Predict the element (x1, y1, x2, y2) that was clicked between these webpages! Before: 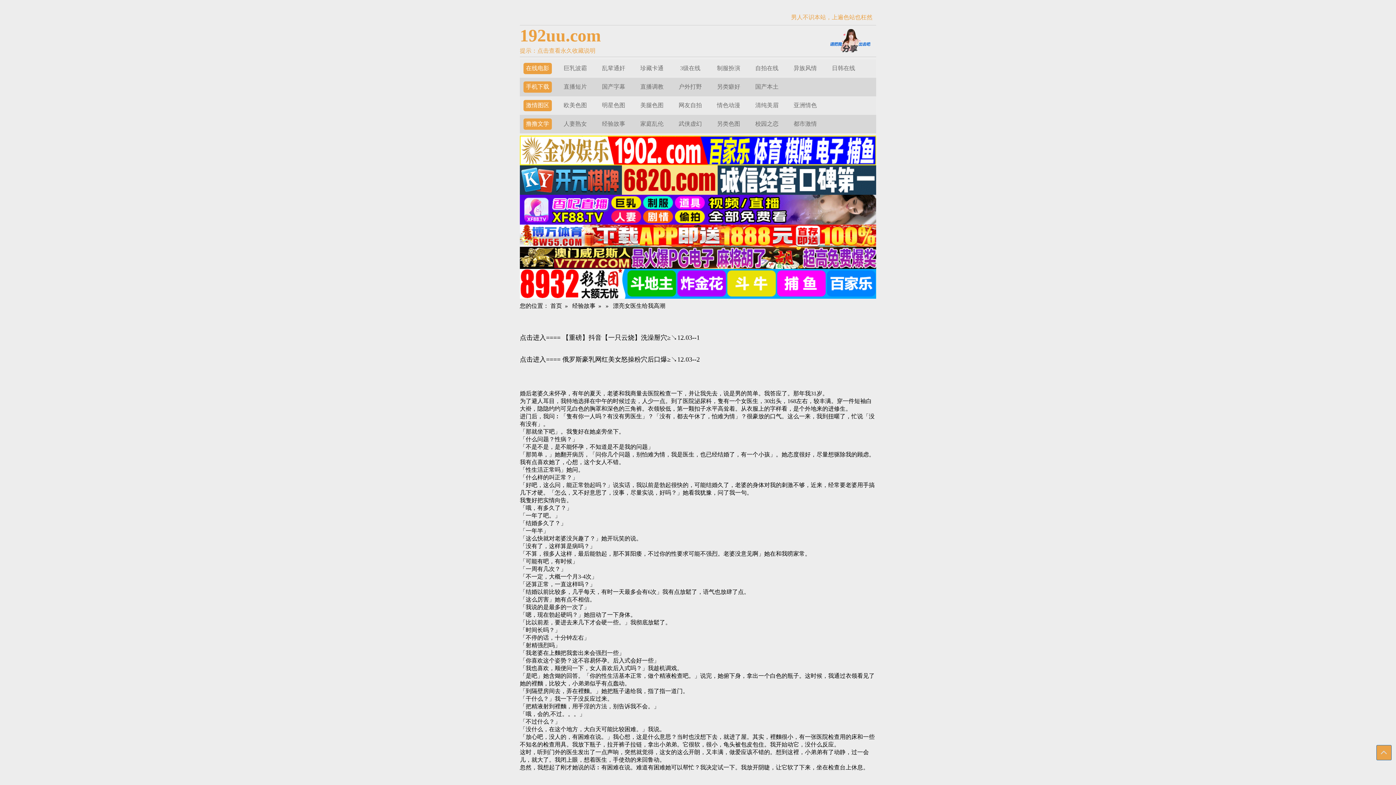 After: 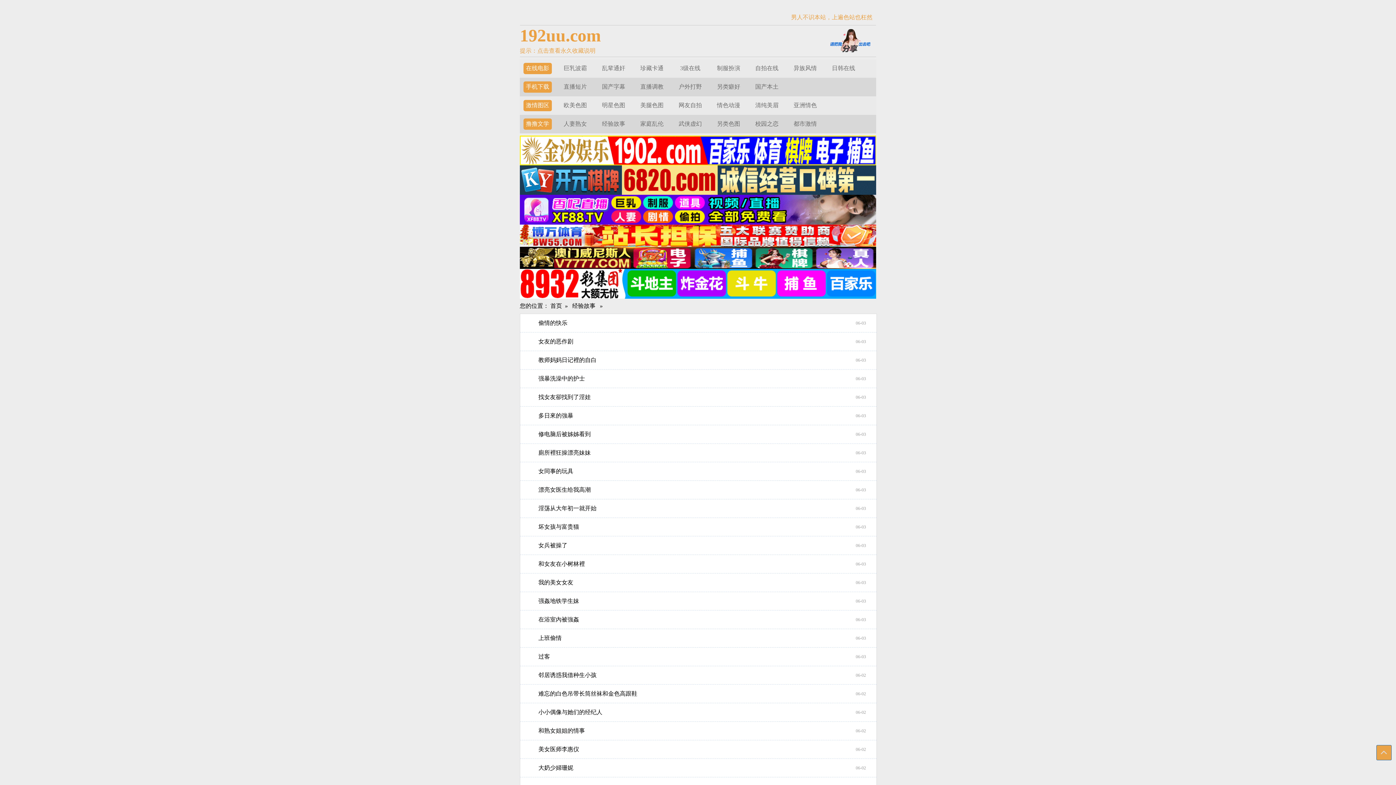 Action: bbox: (572, 302, 595, 309) label: 经验故事